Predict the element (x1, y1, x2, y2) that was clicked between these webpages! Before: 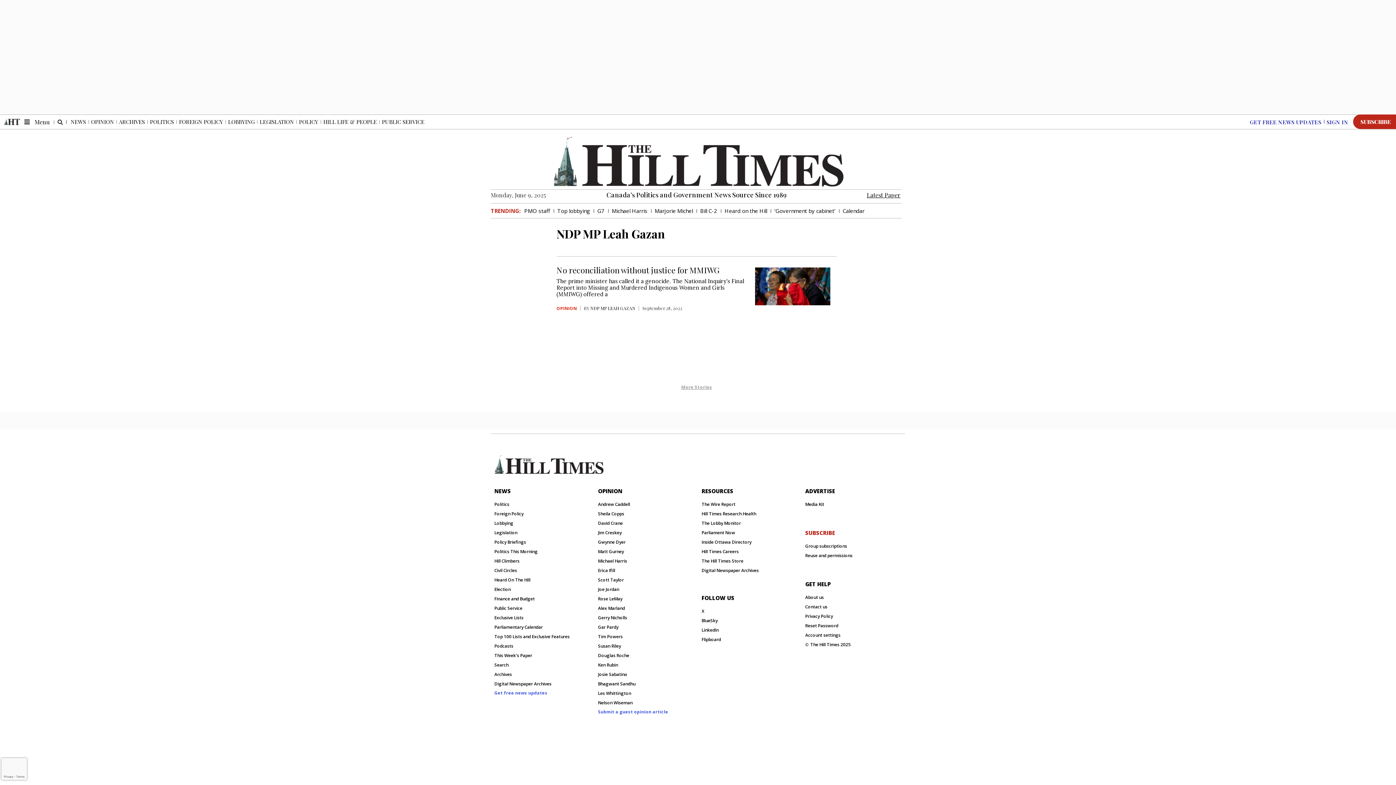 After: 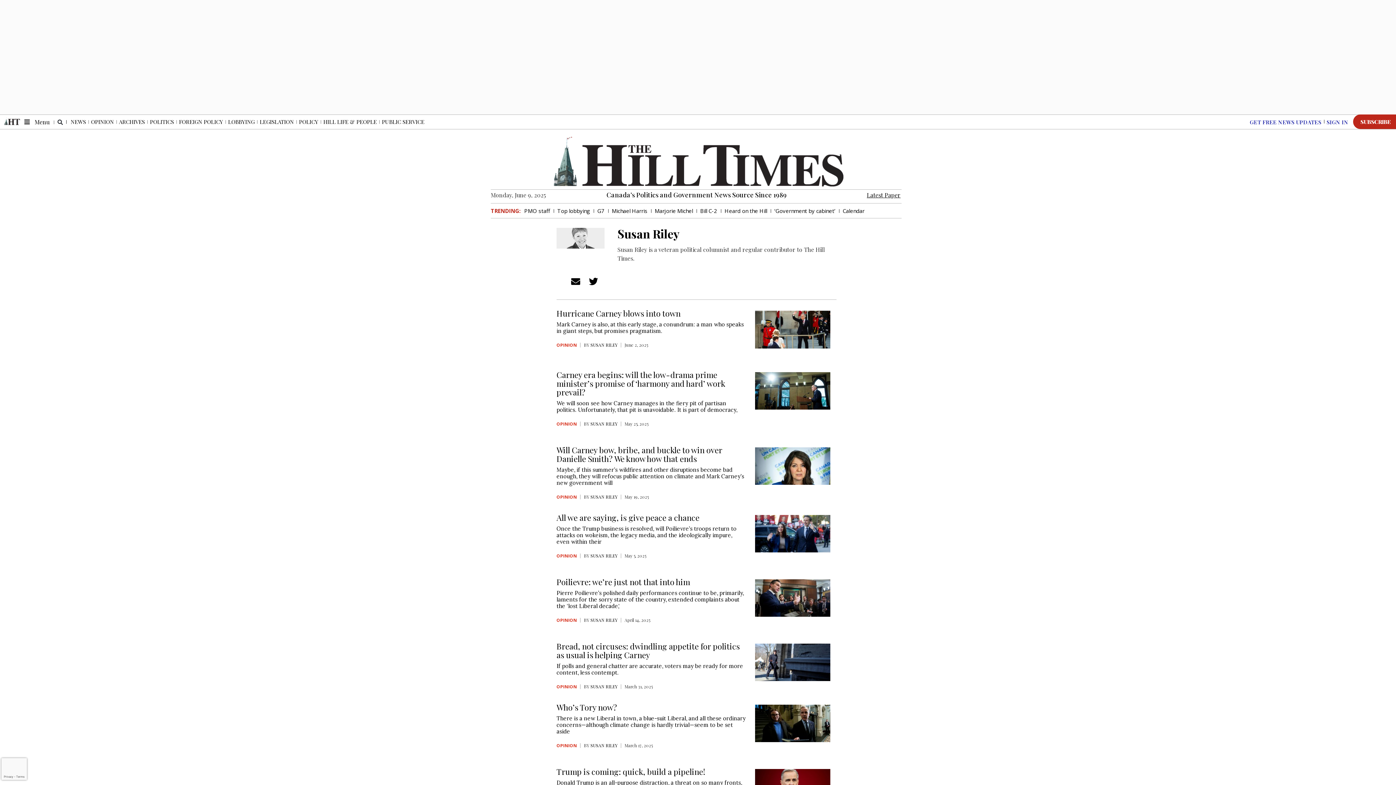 Action: label: Susan Riley bbox: (598, 643, 694, 649)